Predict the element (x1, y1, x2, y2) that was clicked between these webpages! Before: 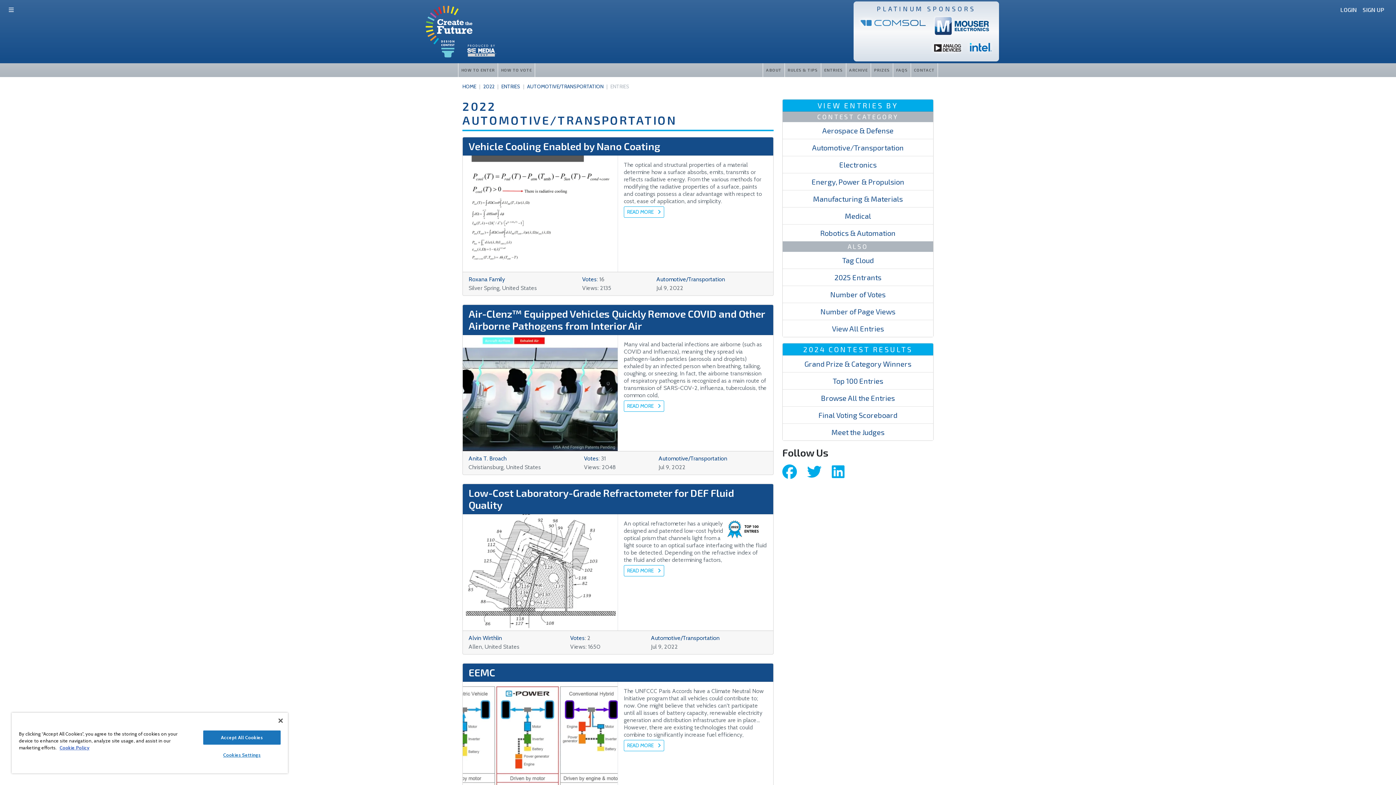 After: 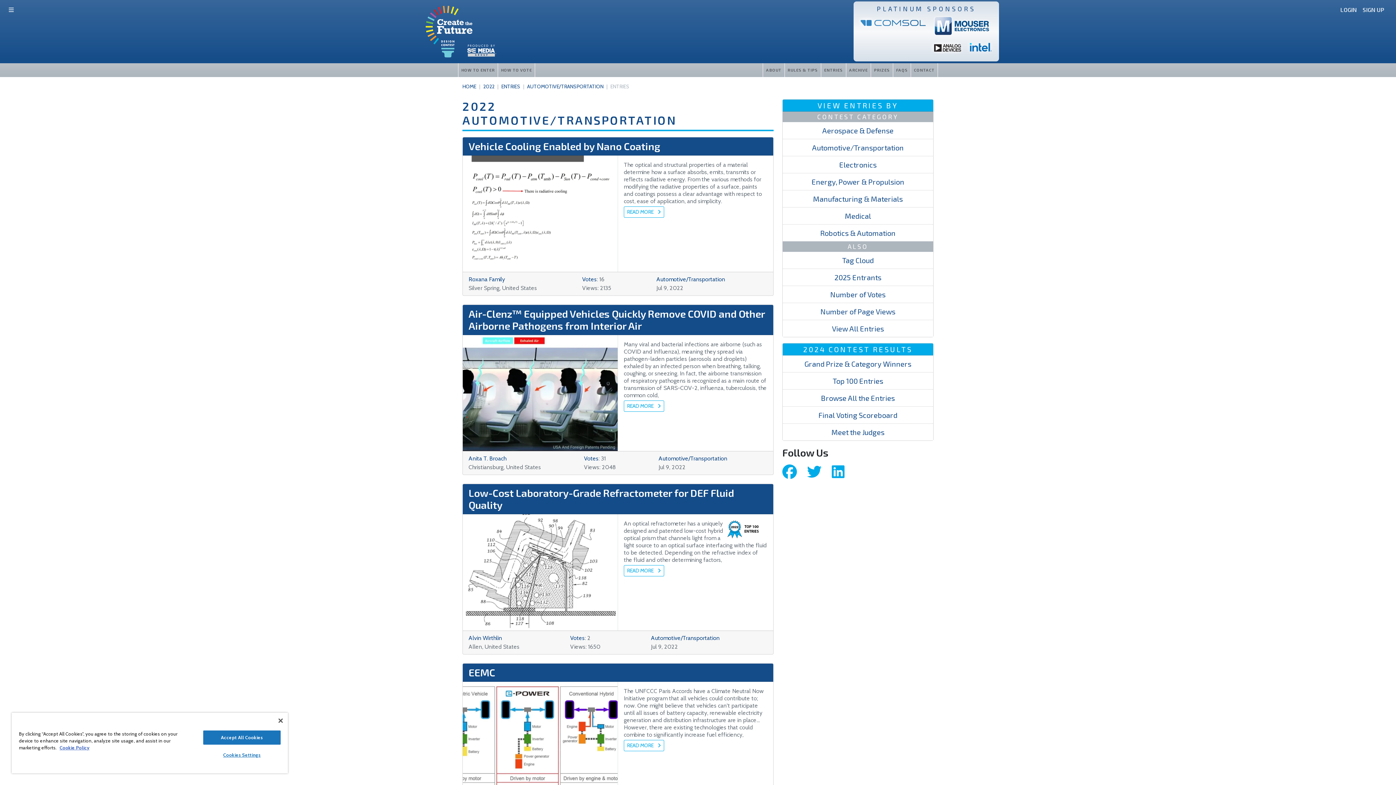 Action: bbox: (782, 467, 797, 476)